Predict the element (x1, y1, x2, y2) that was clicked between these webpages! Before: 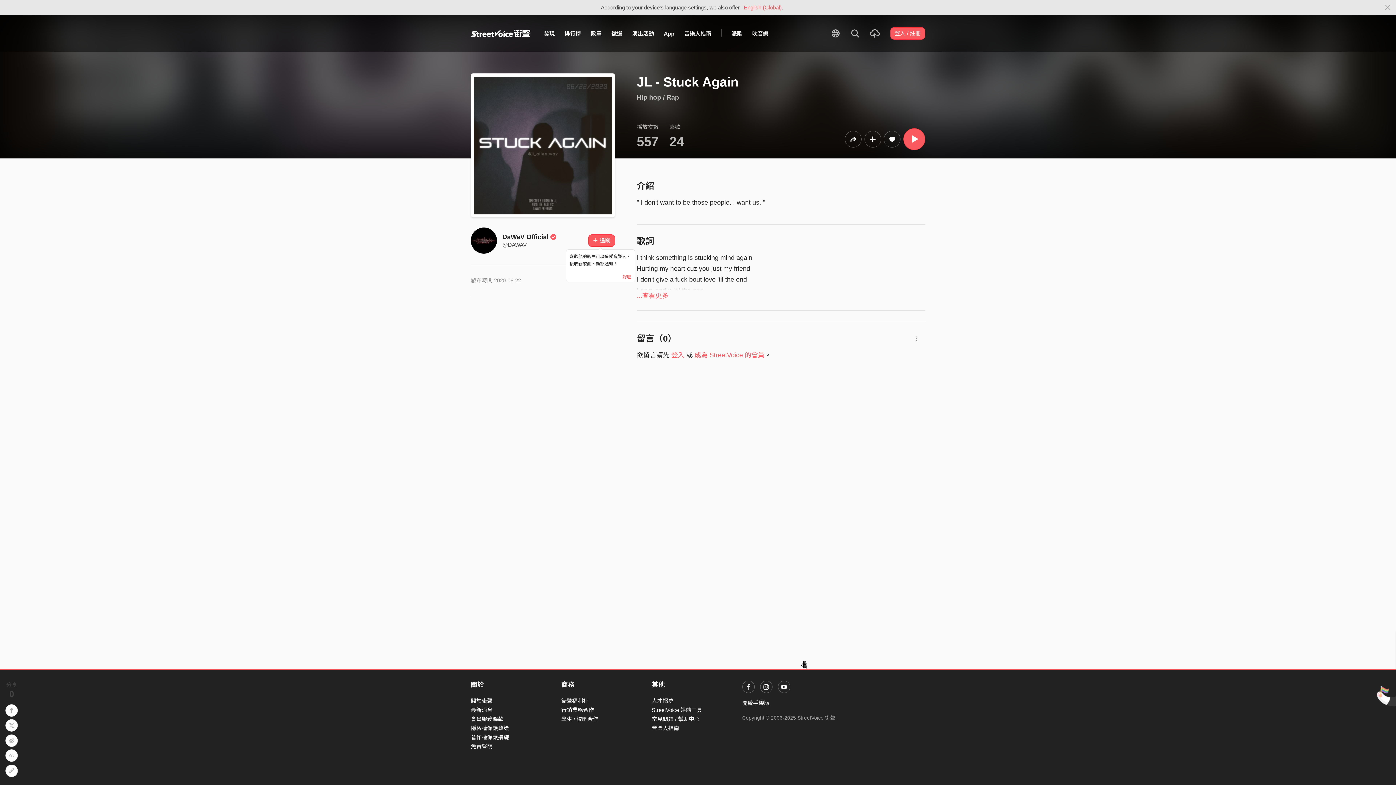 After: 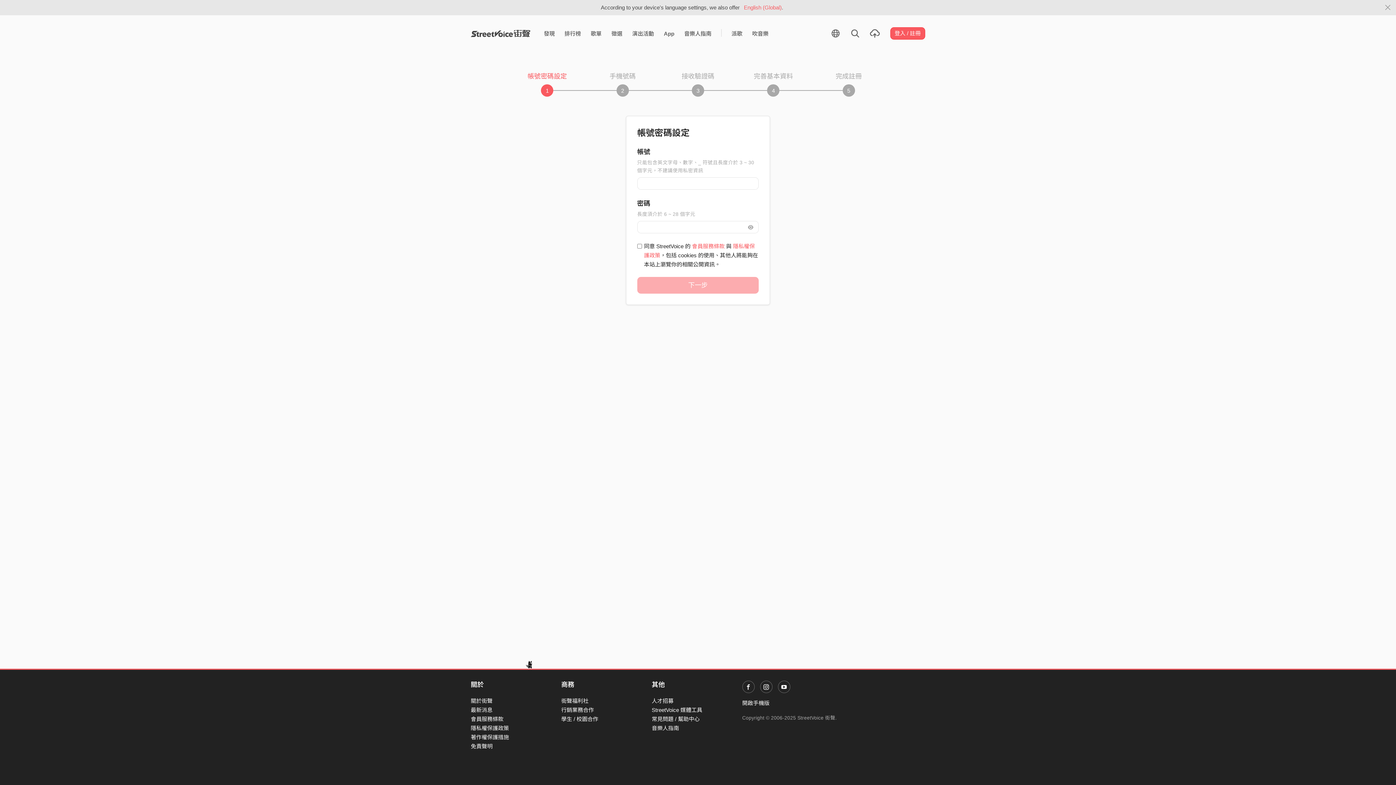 Action: bbox: (694, 351, 764, 358) label: 成為 StreetVoice 的會員